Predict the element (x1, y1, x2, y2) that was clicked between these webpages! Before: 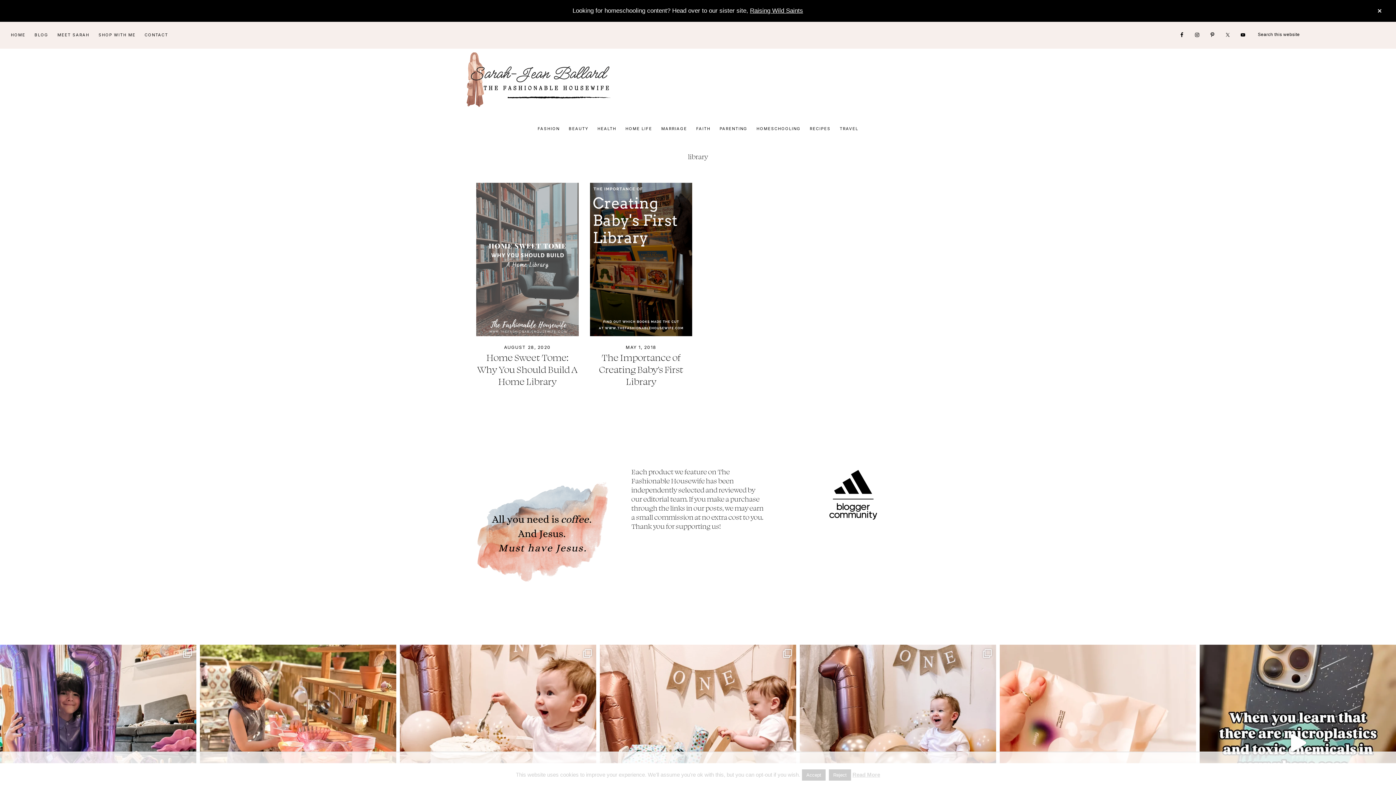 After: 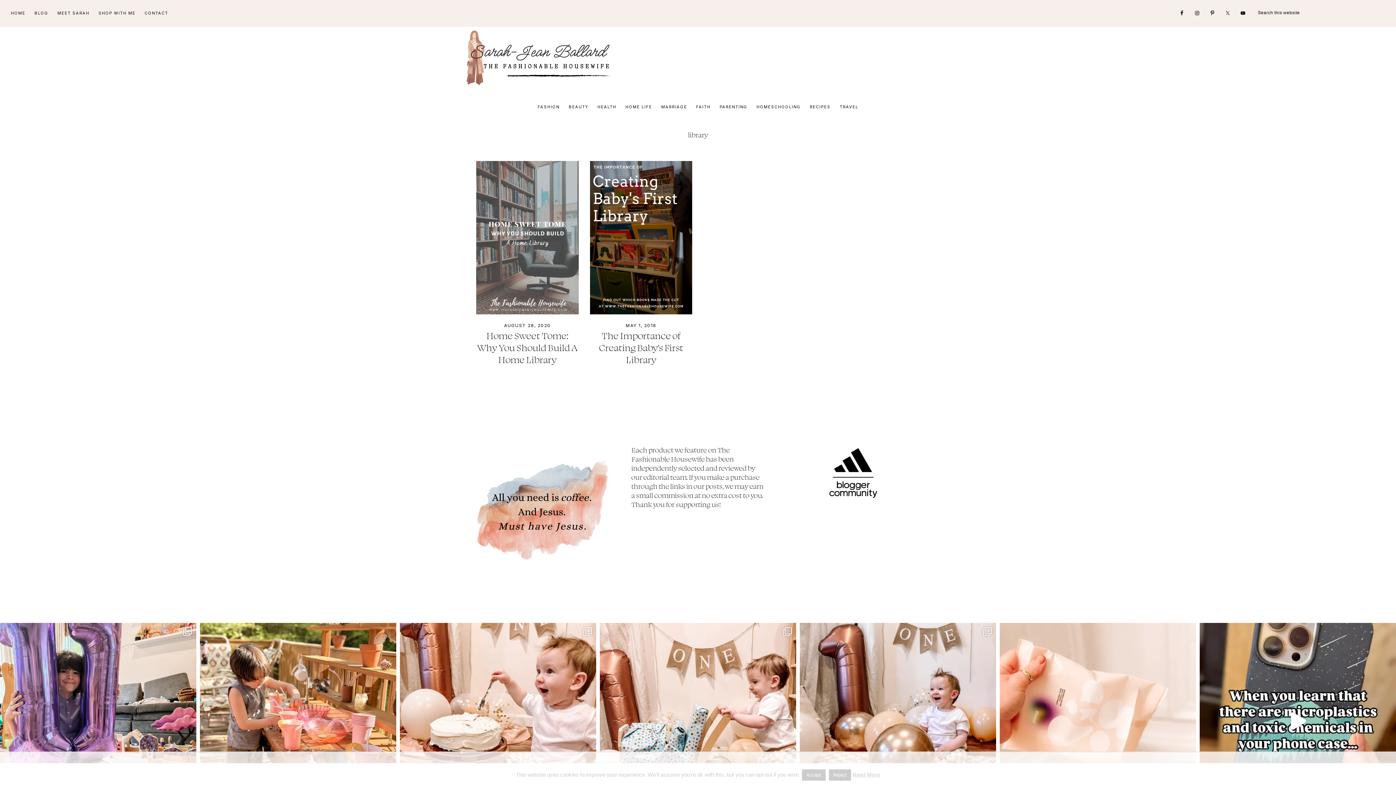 Action: label: CLOSE TOP BANNER bbox: (1363, 0, 1396, 21)